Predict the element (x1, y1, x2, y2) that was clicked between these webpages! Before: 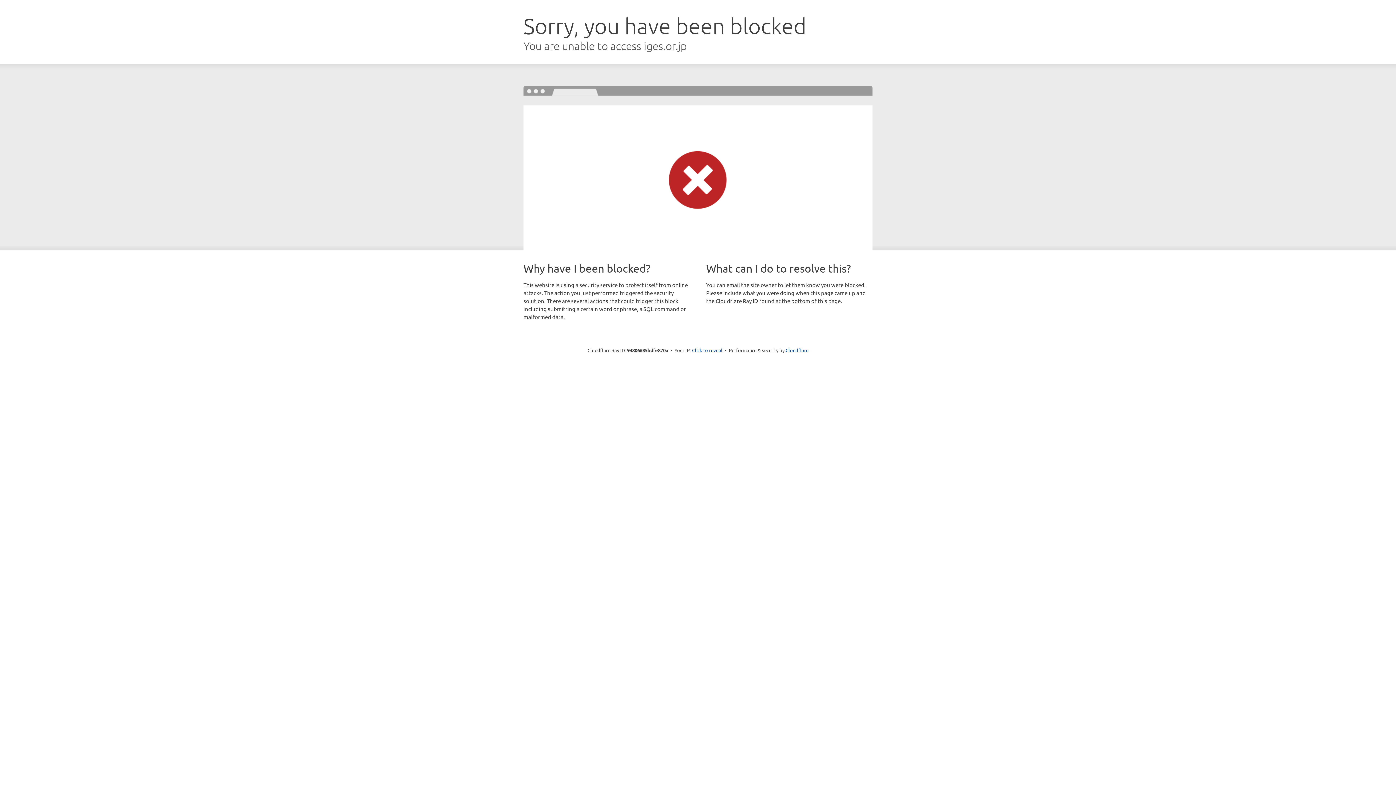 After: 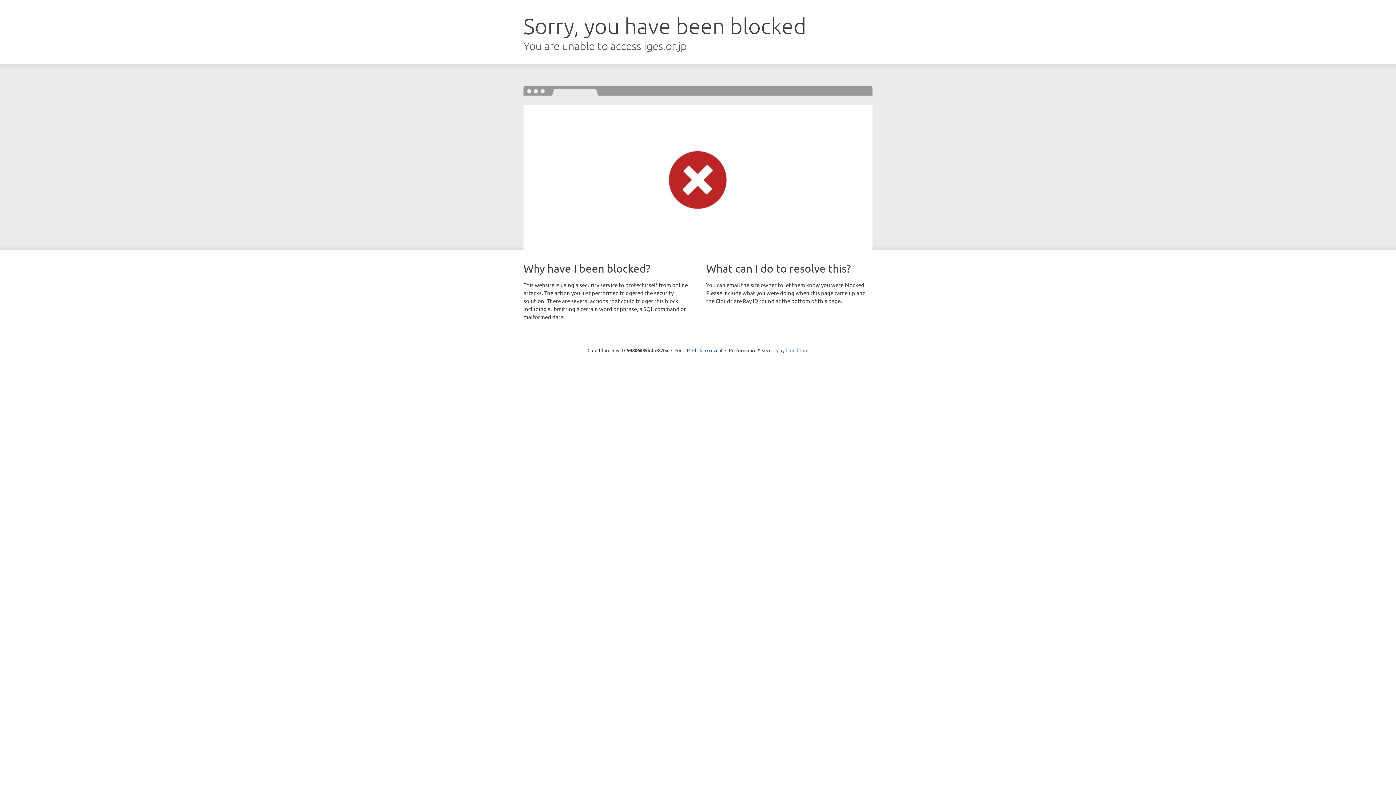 Action: label: Cloudflare bbox: (785, 347, 808, 353)